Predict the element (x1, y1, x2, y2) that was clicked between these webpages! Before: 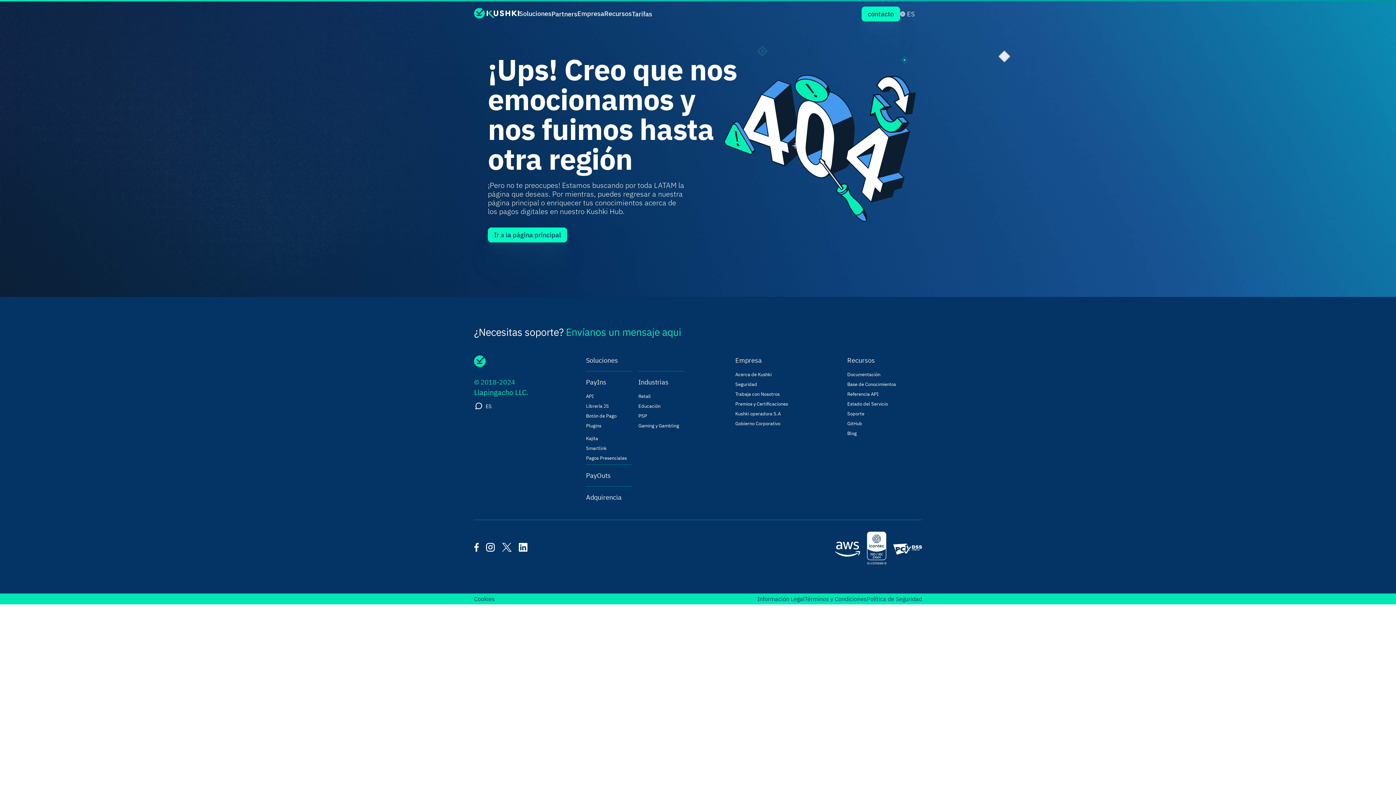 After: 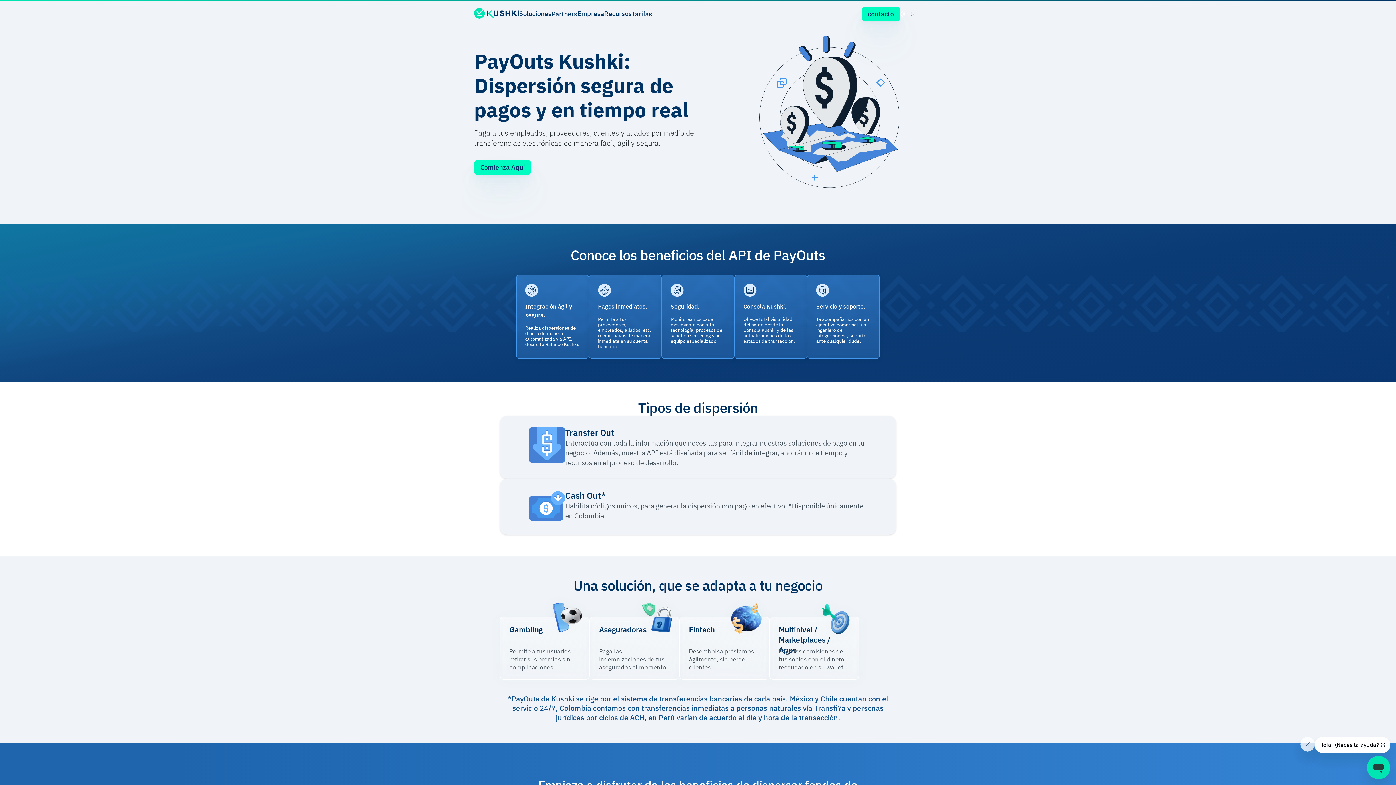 Action: bbox: (586, 470, 735, 480) label: PayOuts